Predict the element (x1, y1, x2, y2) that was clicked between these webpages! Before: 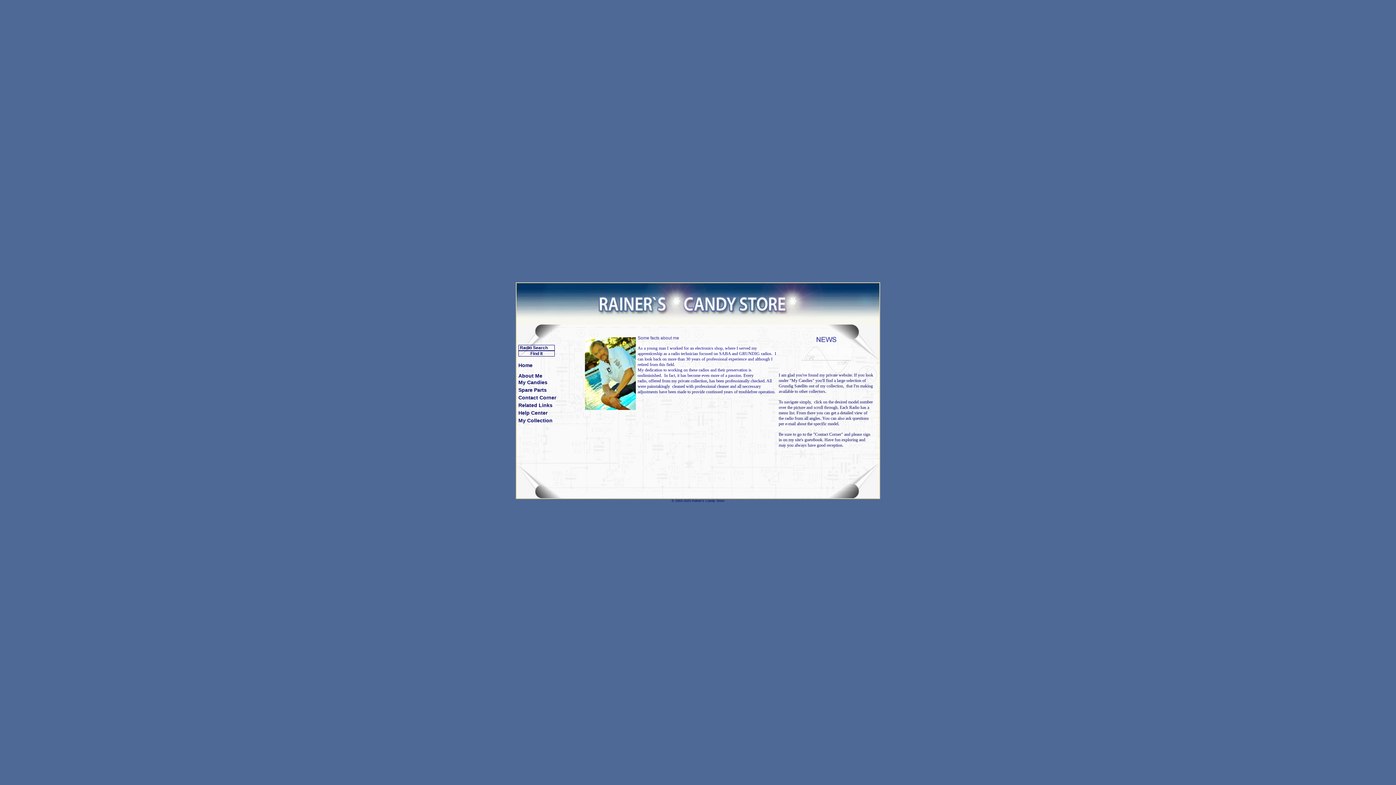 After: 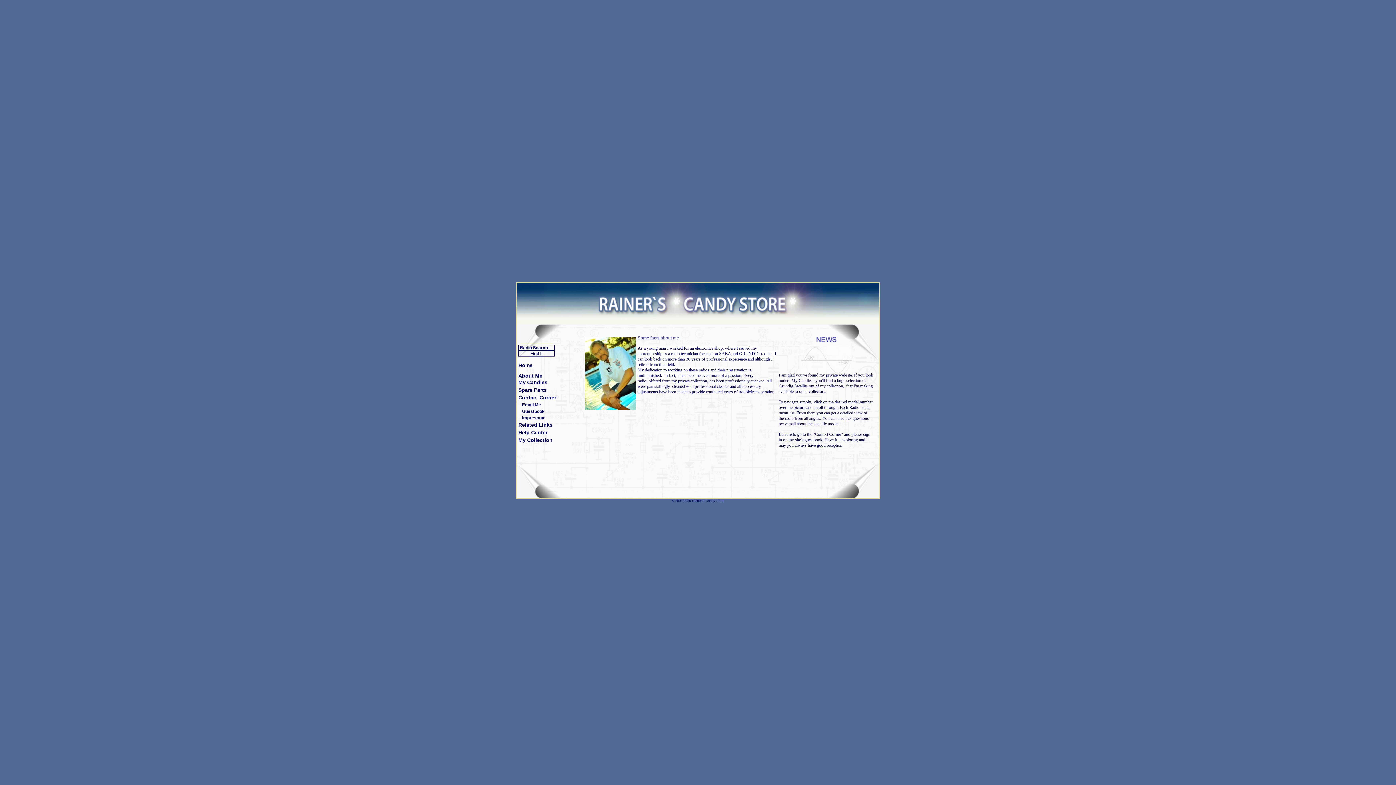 Action: bbox: (518, 394, 581, 401) label: Contact Corner